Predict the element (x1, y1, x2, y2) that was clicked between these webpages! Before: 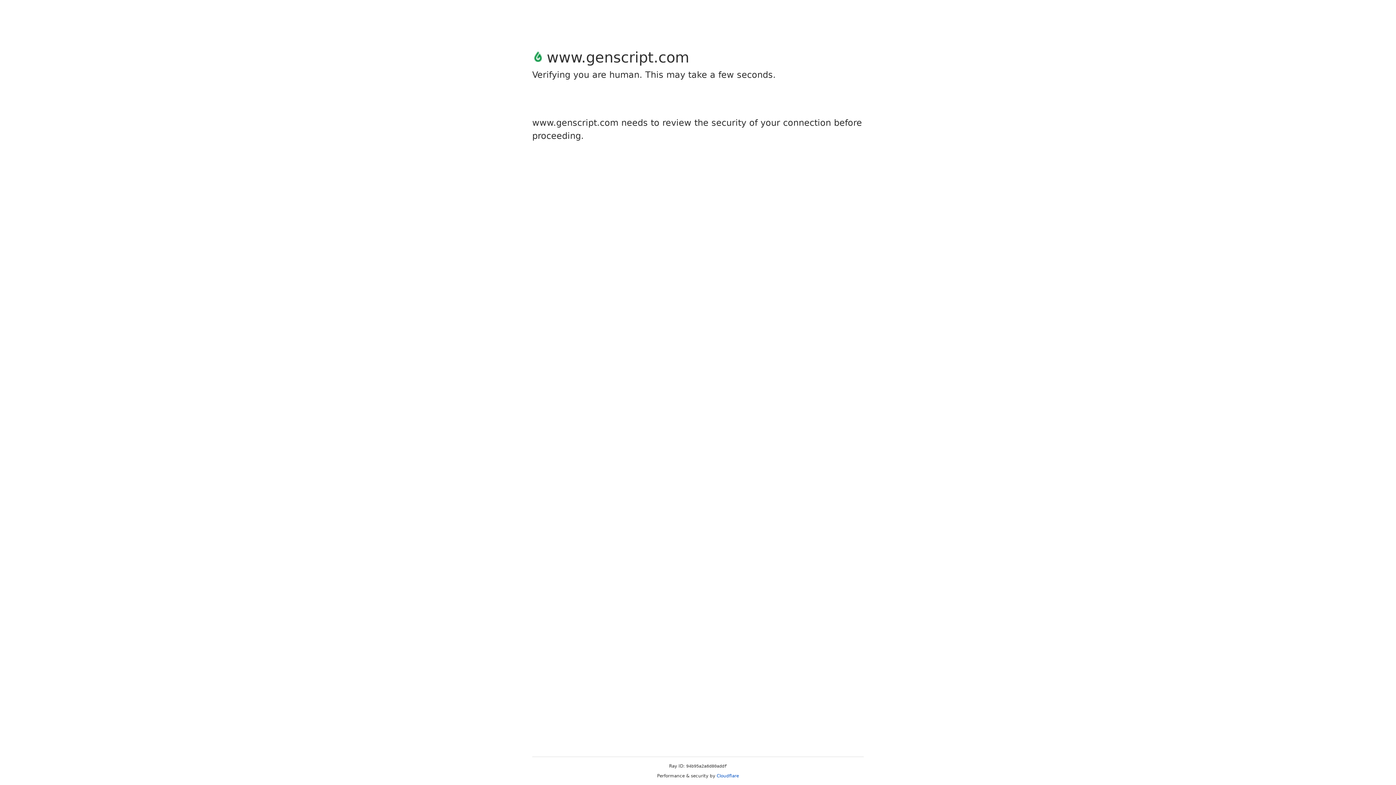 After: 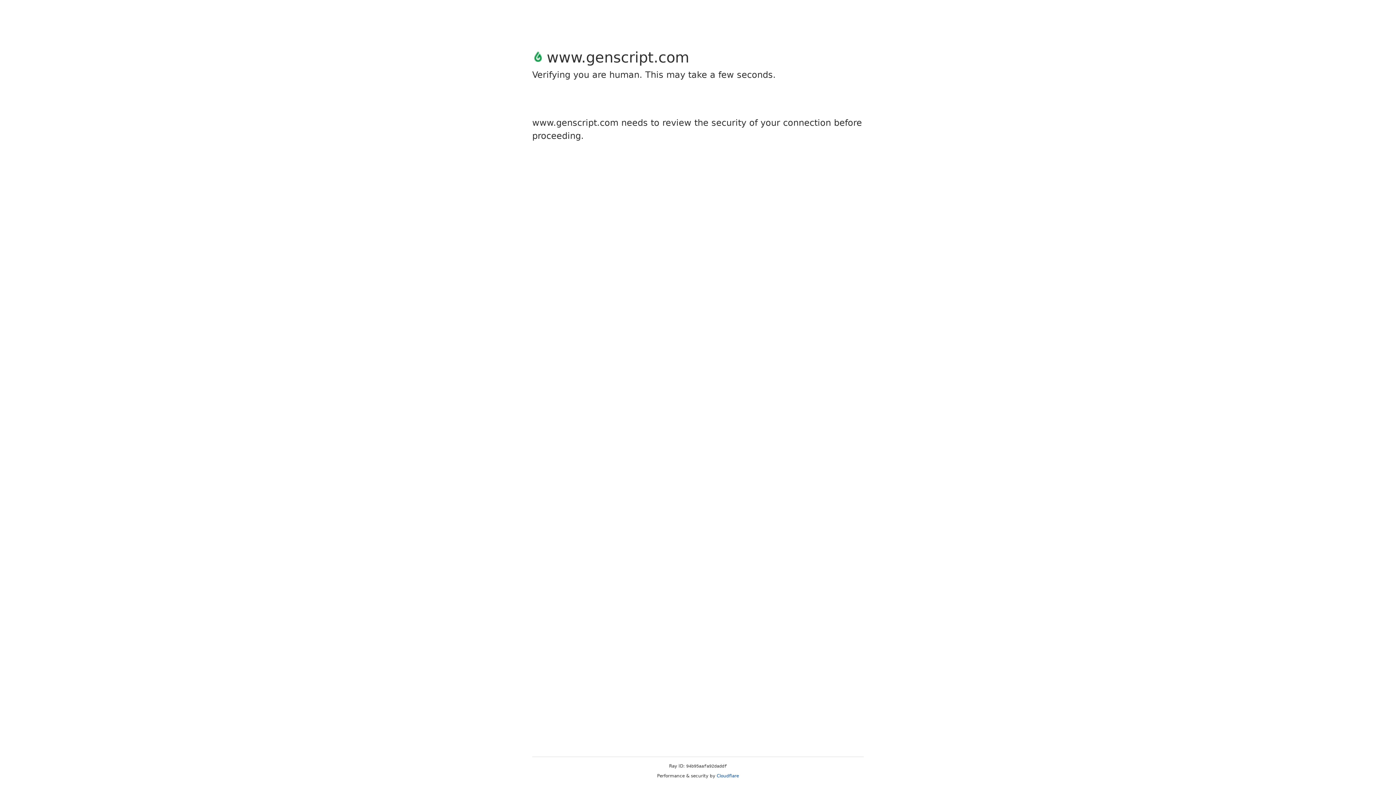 Action: label: Cloudflare bbox: (716, 773, 739, 778)